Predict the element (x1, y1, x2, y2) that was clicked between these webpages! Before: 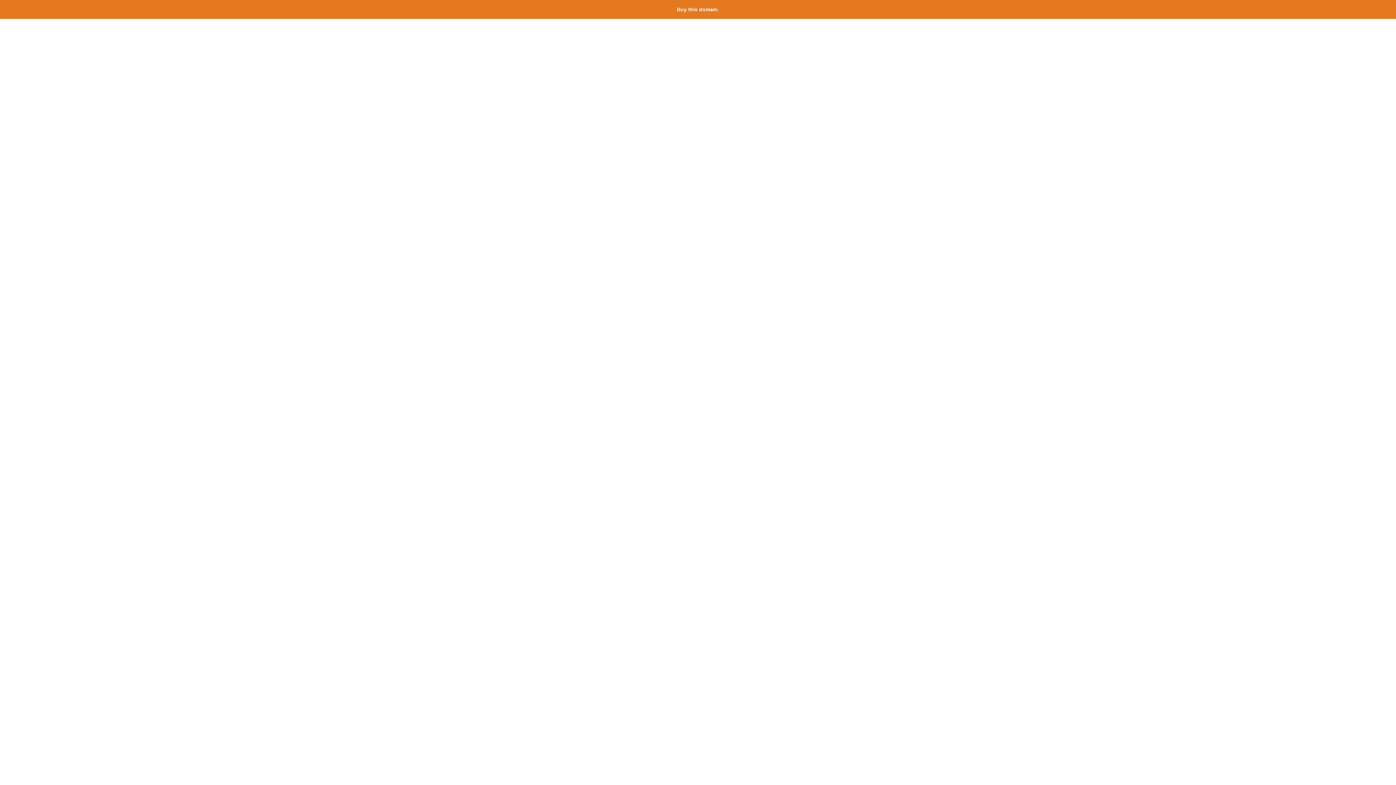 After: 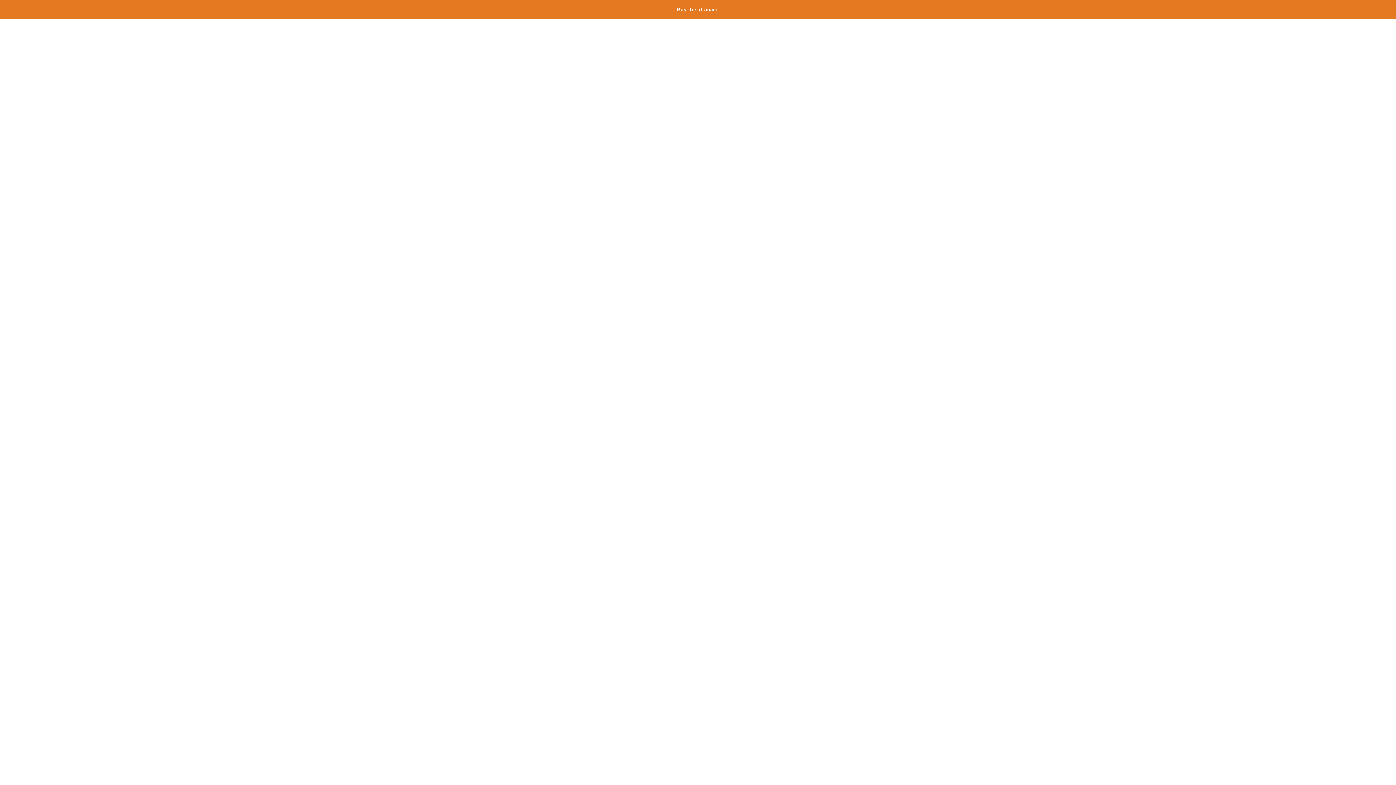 Action: label: Buy this domain. bbox: (677, 6, 719, 12)